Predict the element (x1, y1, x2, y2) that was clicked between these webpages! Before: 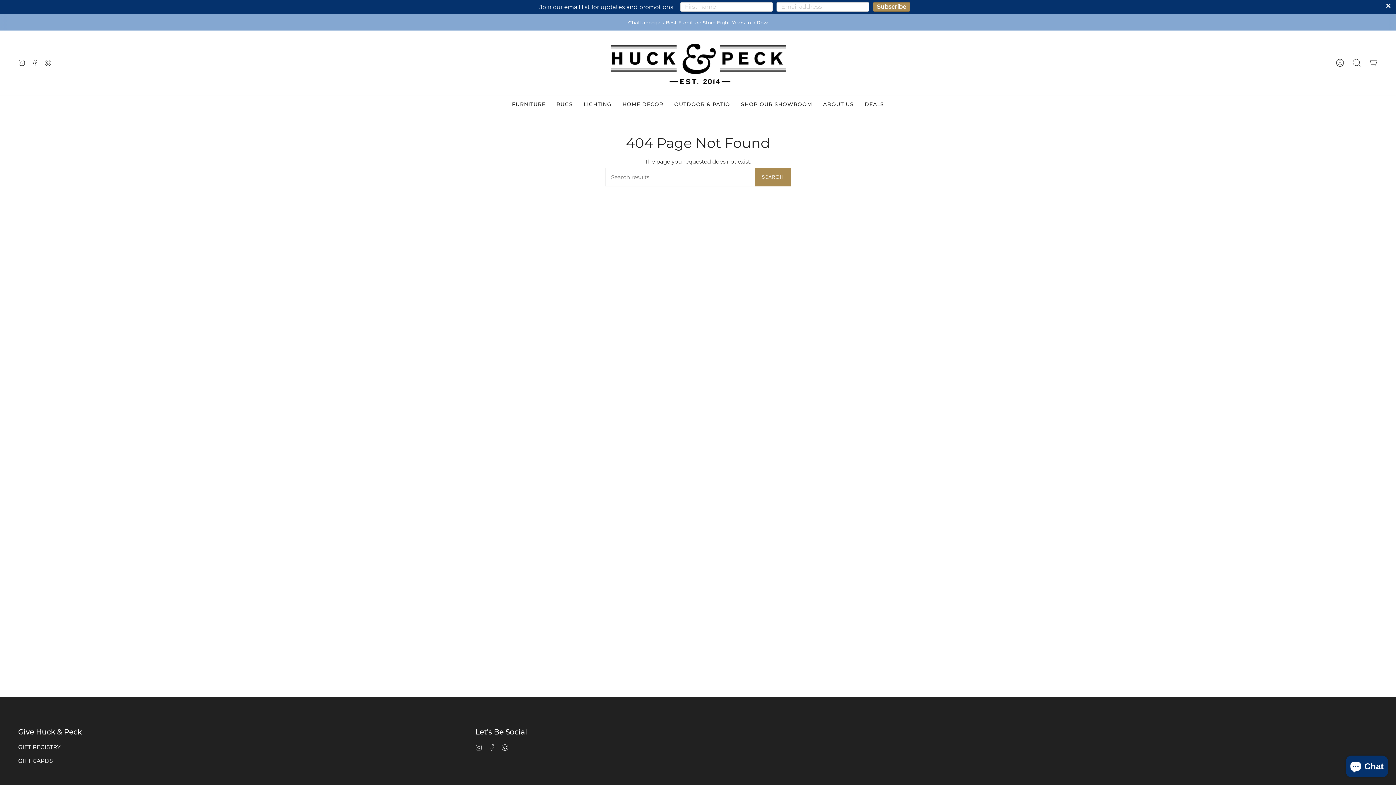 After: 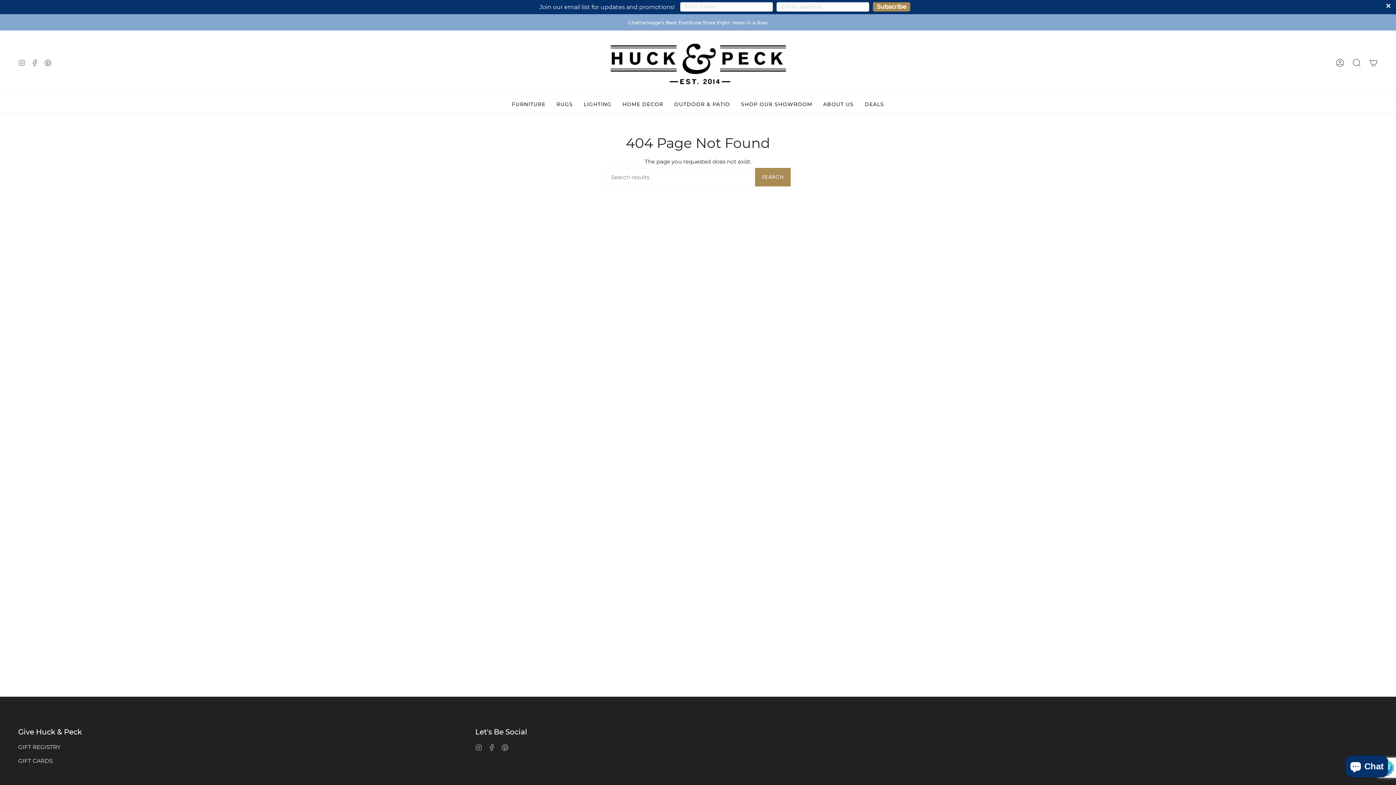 Action: bbox: (0, 0, 1396, 14) label: Join our email list for updates and promotions! 
Subscribe